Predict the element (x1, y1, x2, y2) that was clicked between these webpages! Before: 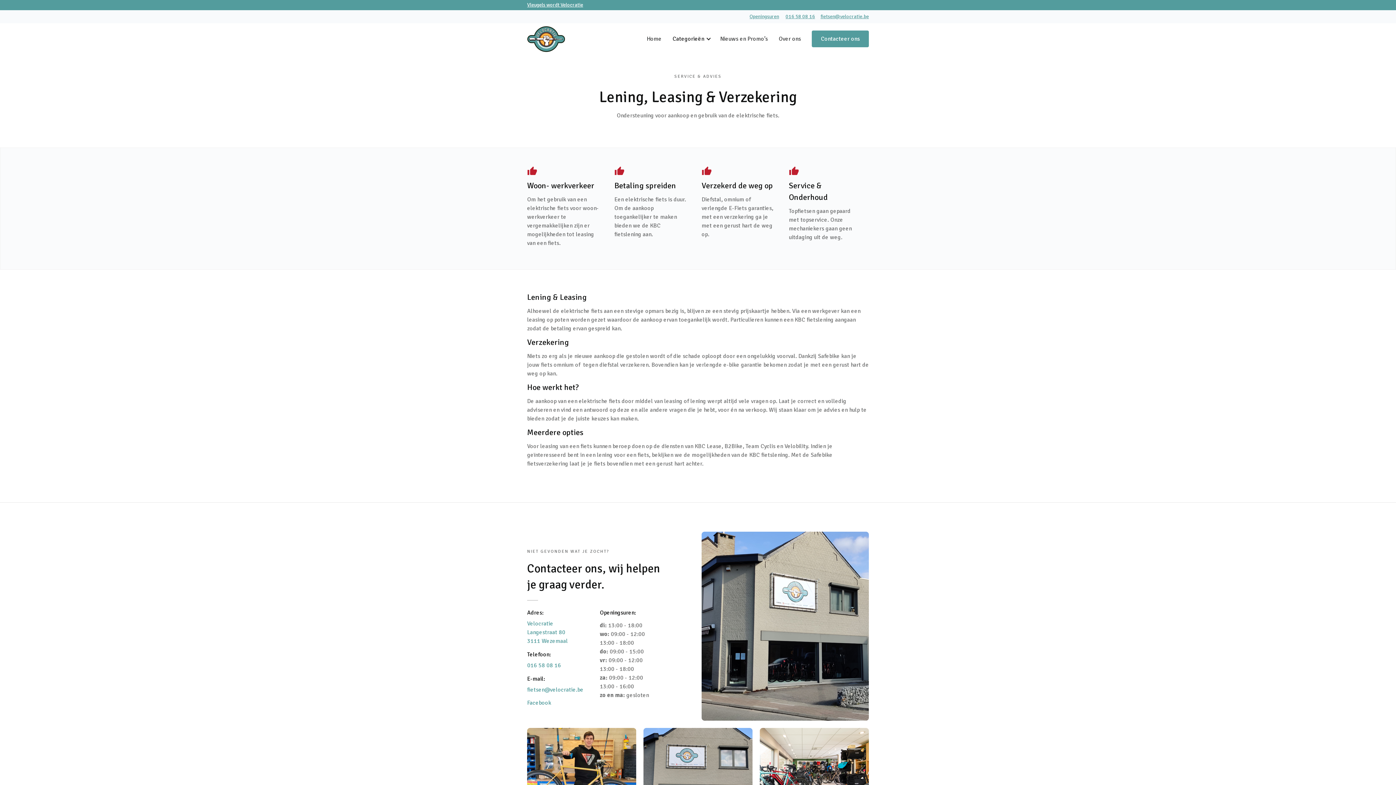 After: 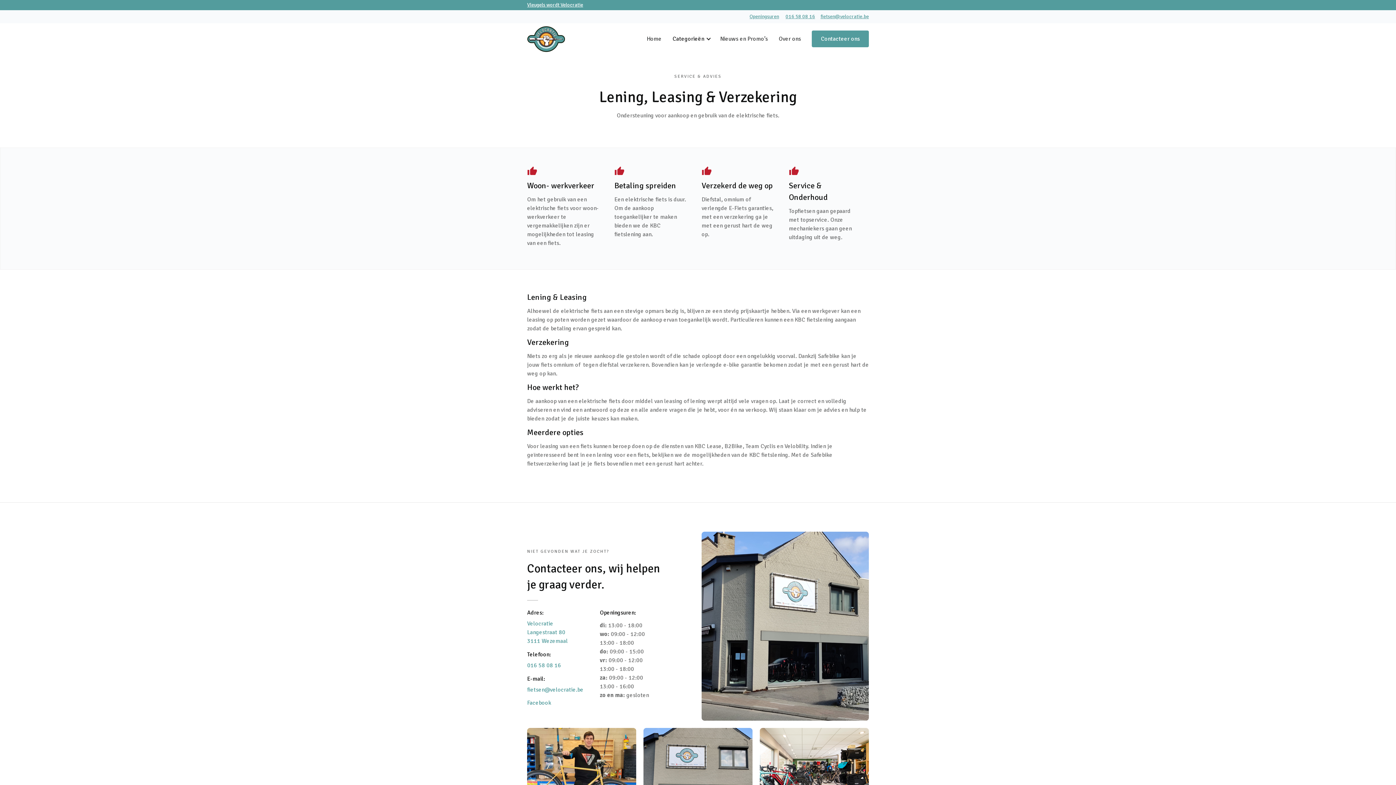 Action: bbox: (785, 13, 815, 20) label: 016 58 08 16